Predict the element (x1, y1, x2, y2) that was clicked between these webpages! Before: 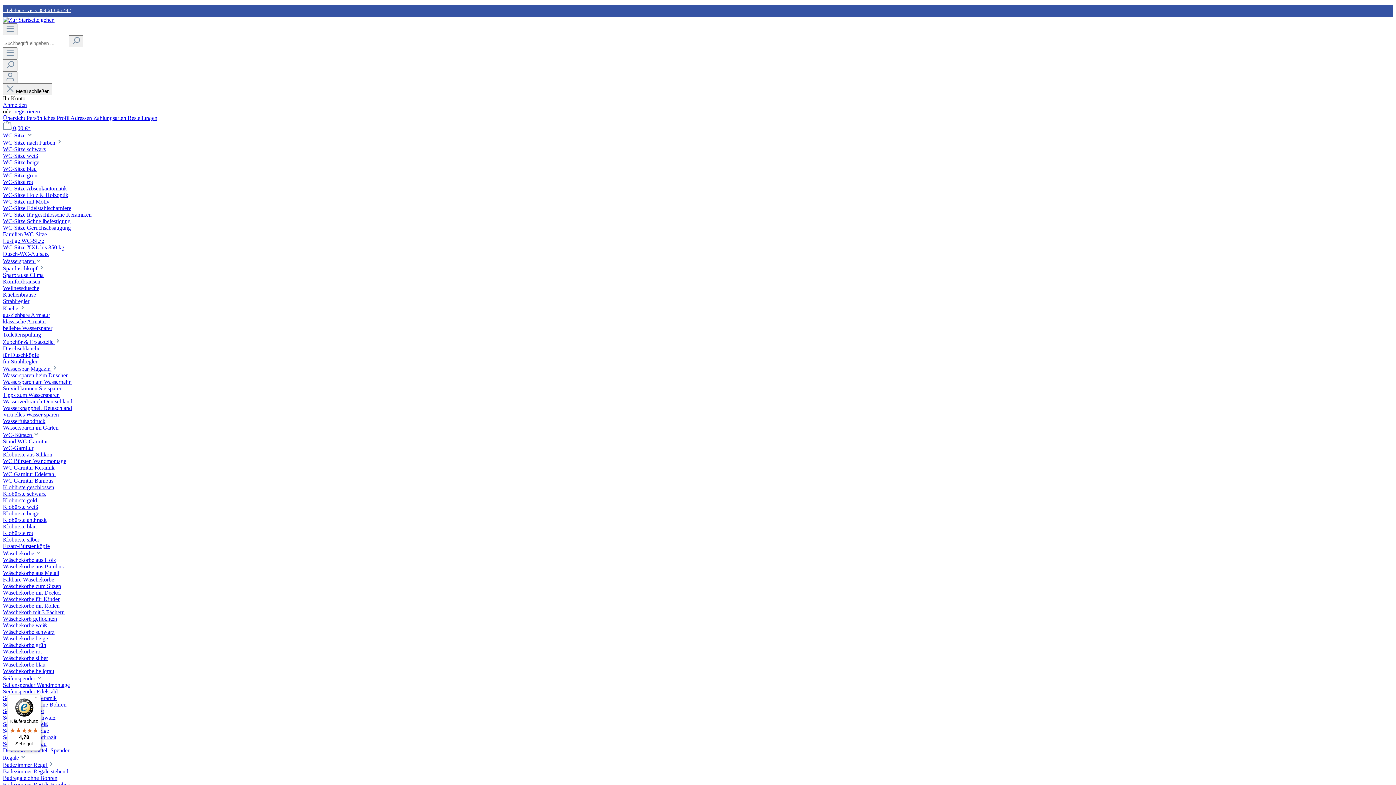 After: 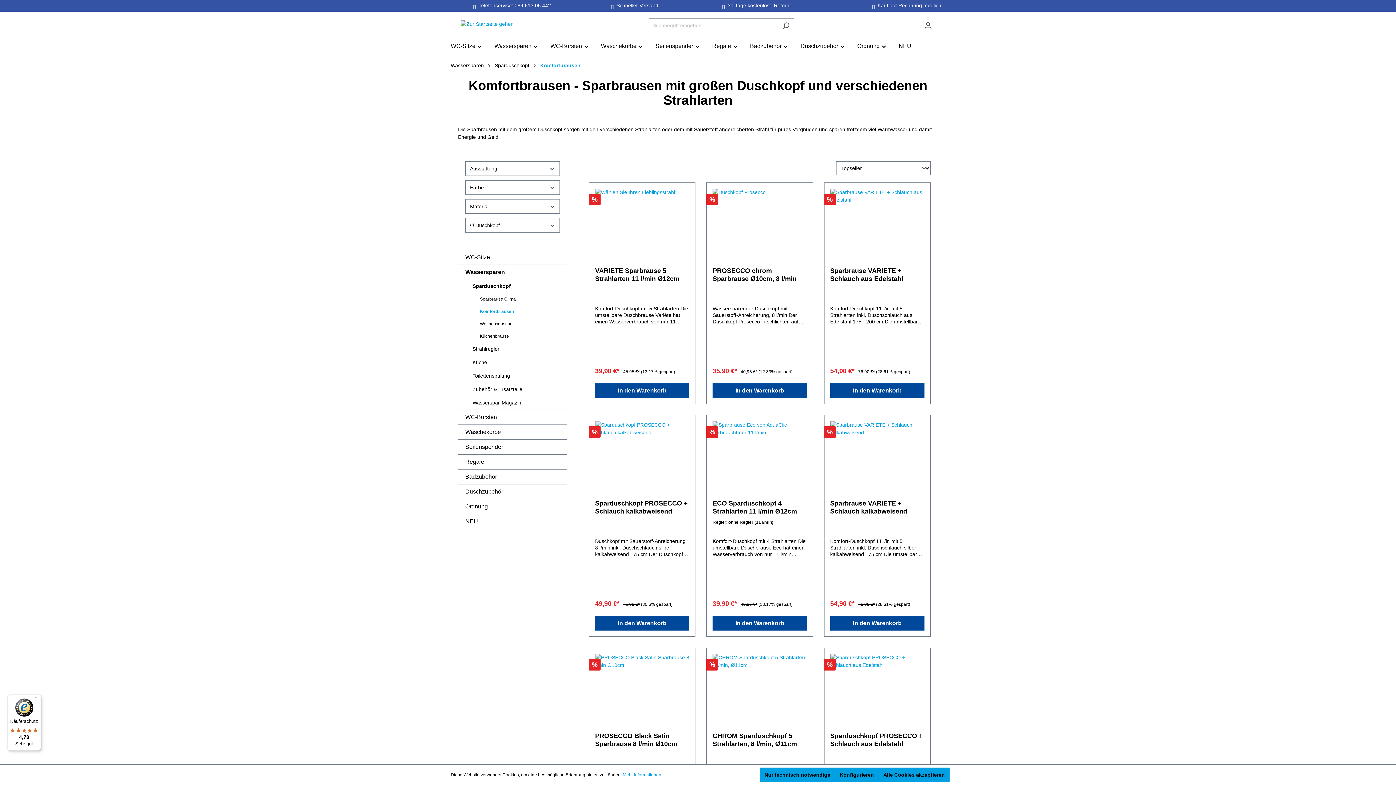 Action: bbox: (2, 278, 40, 284) label: Komfortbrausen